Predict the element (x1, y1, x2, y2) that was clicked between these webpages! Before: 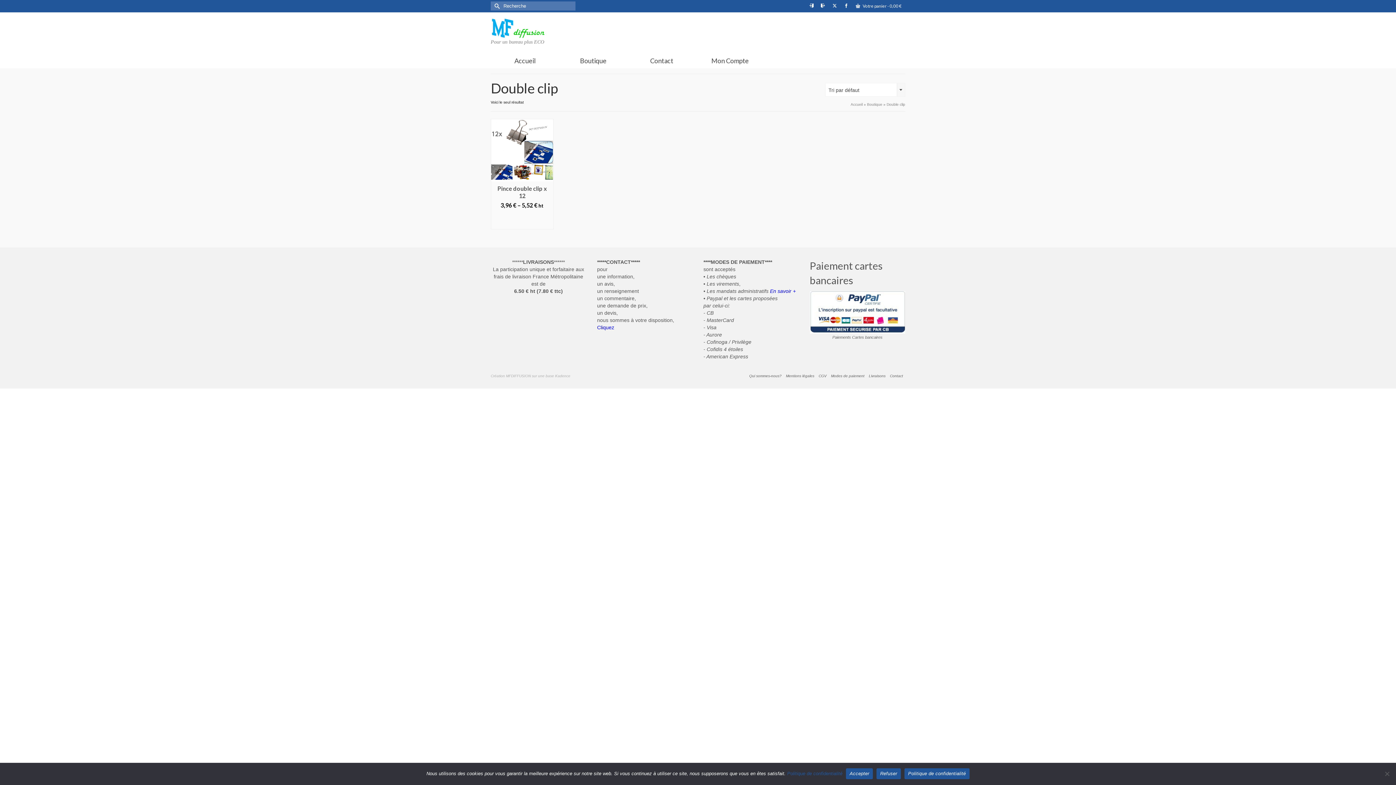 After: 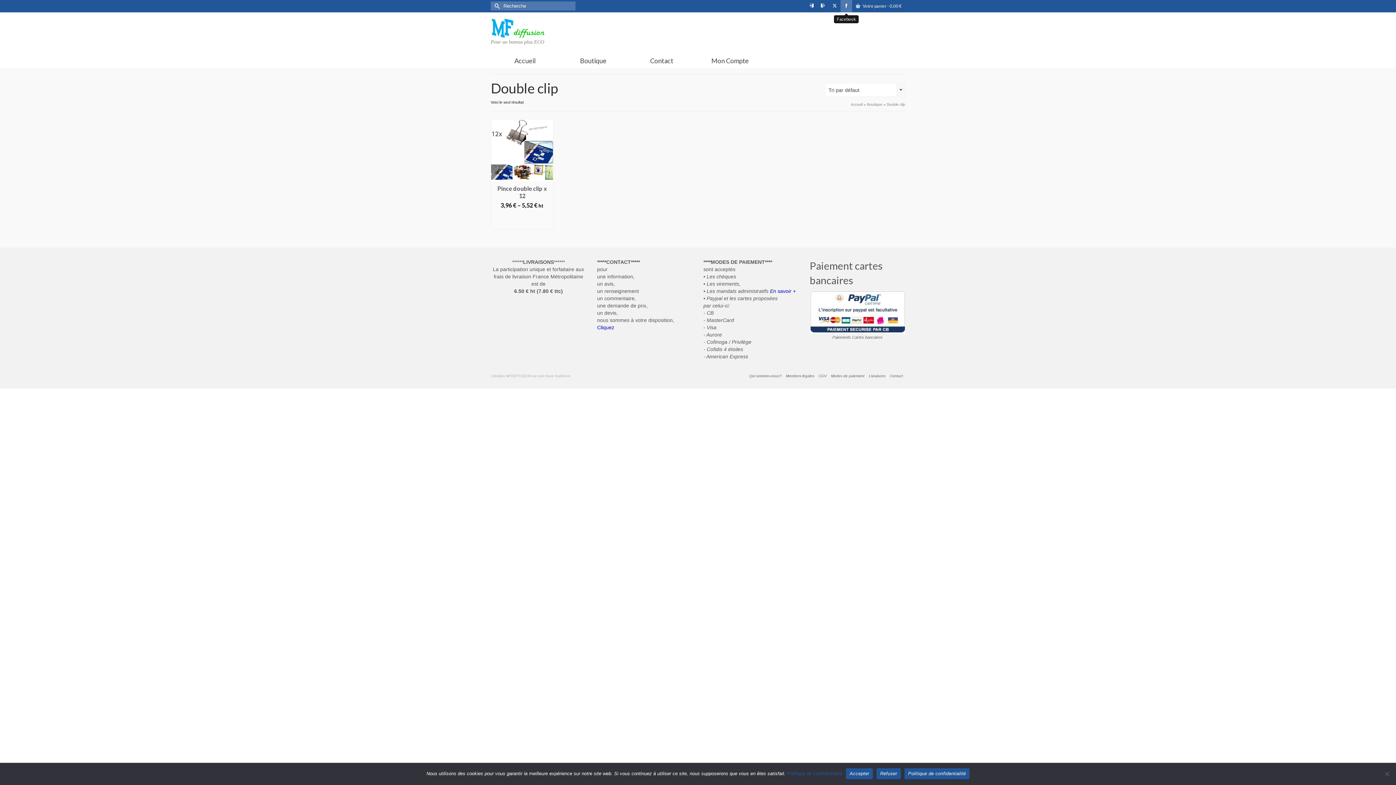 Action: bbox: (840, 0, 852, 12)